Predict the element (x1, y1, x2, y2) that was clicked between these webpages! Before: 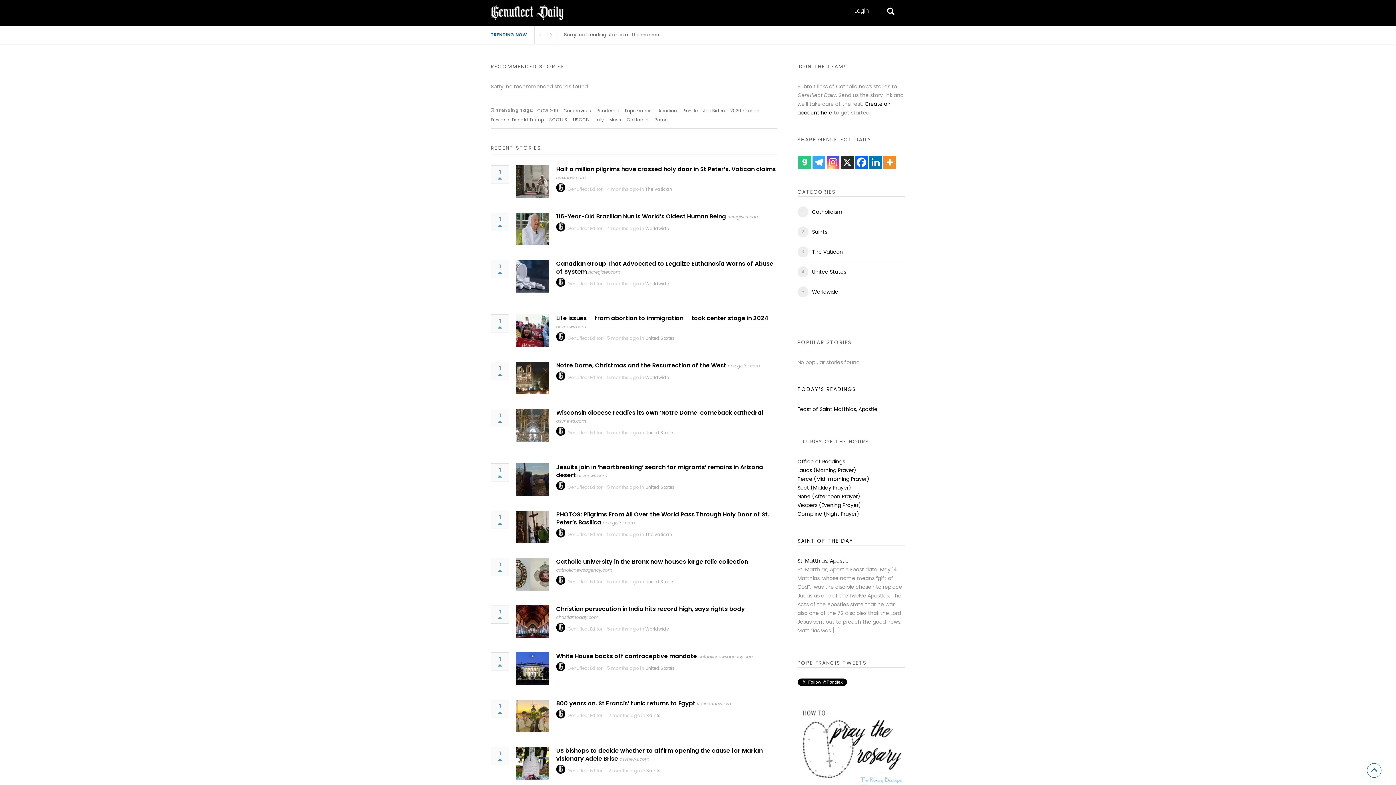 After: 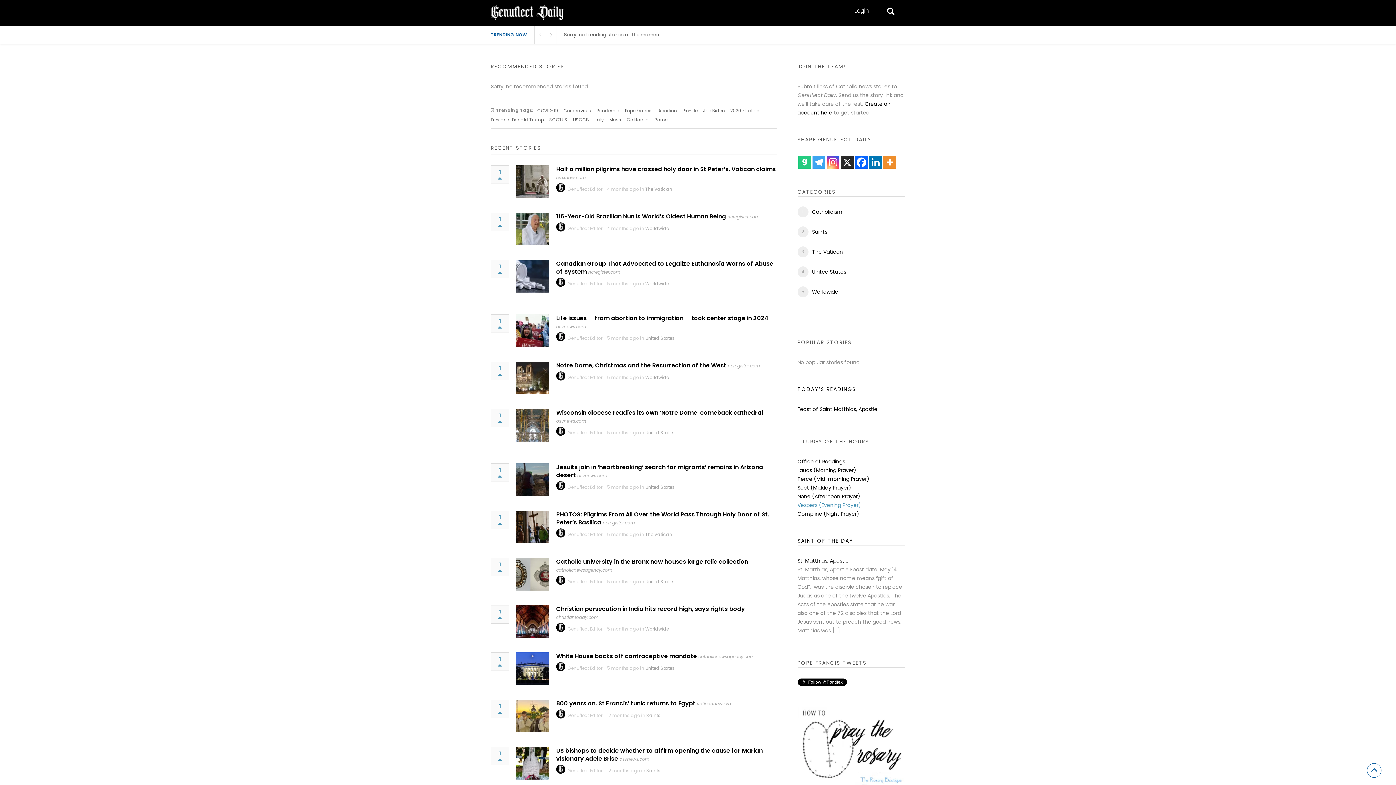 Action: bbox: (797, 501, 861, 509) label: Vespers (Evening Prayer)